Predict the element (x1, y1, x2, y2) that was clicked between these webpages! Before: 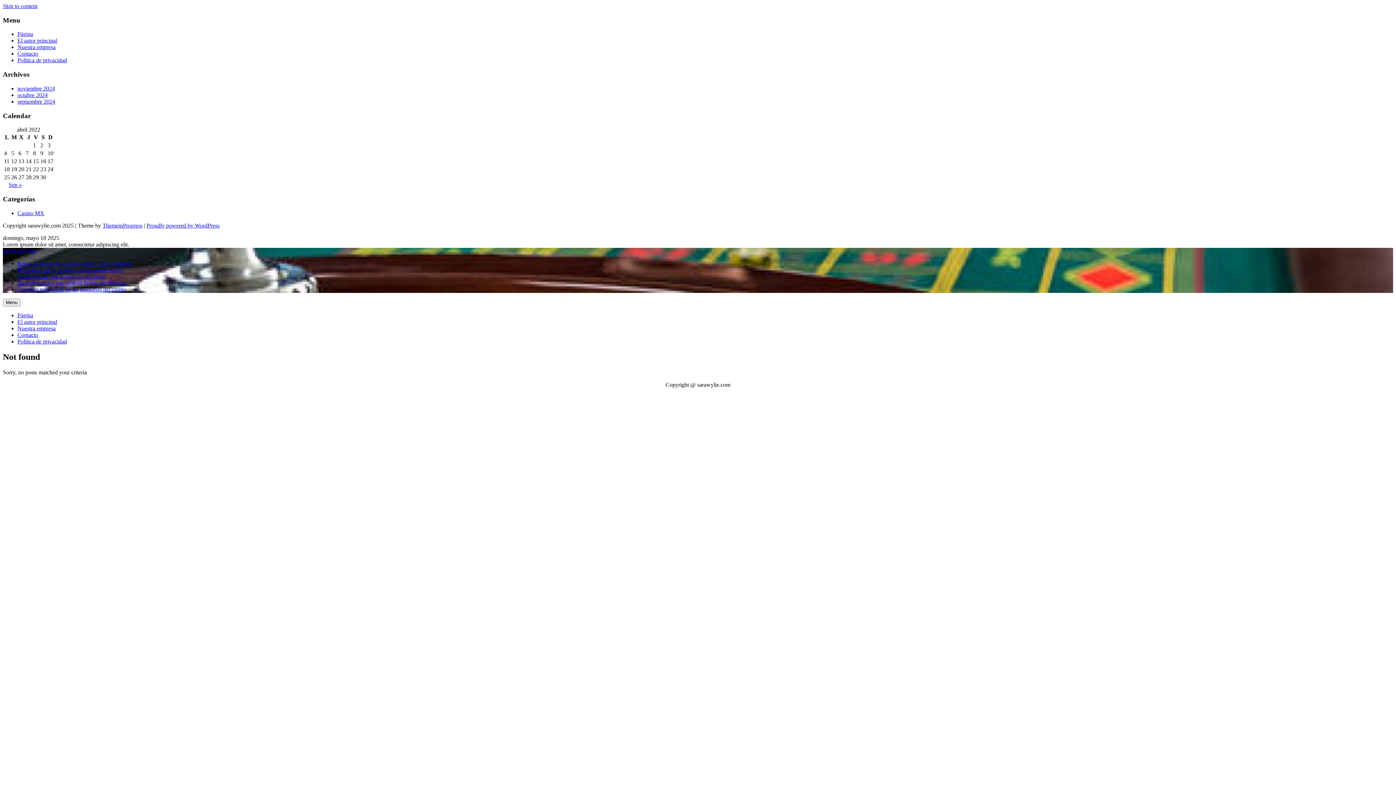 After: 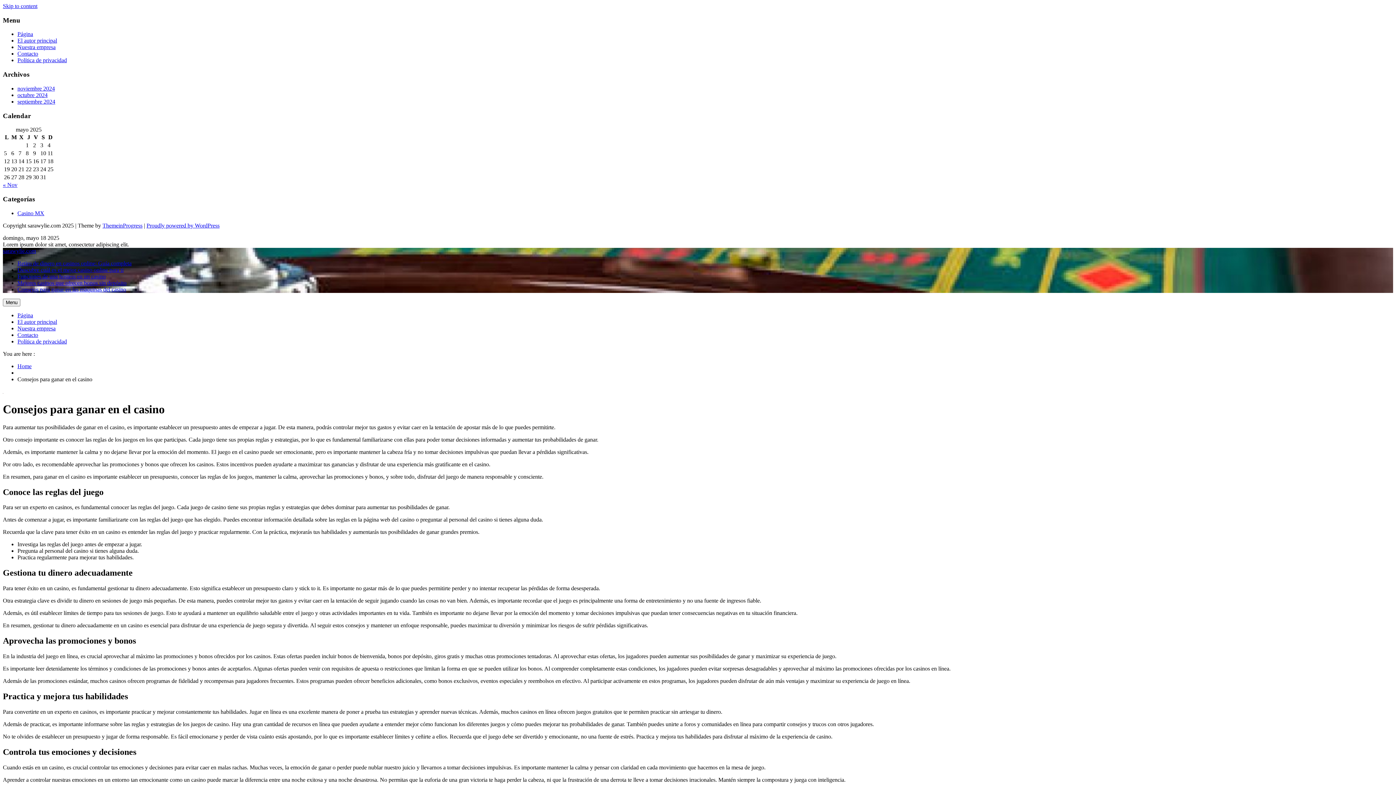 Action: label: Página bbox: (17, 31, 33, 37)